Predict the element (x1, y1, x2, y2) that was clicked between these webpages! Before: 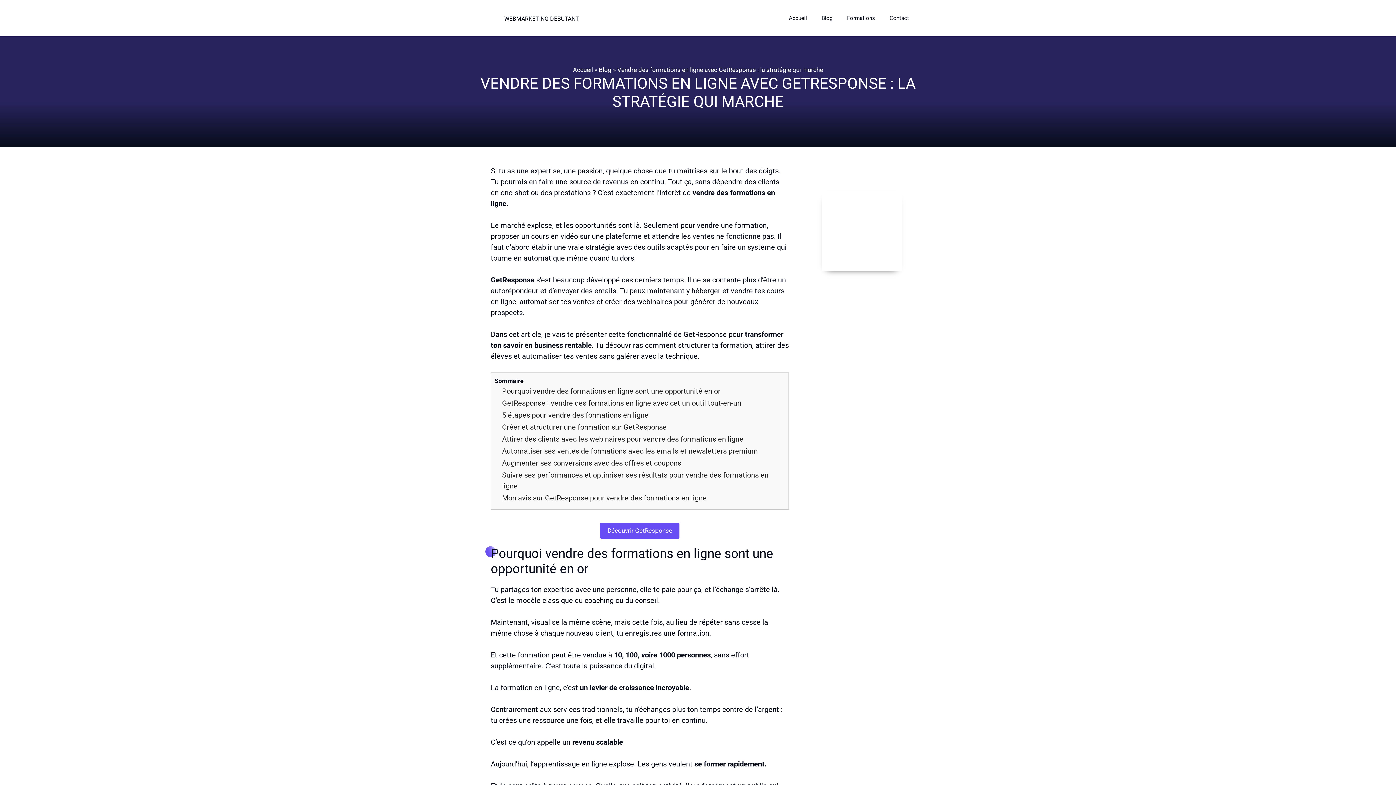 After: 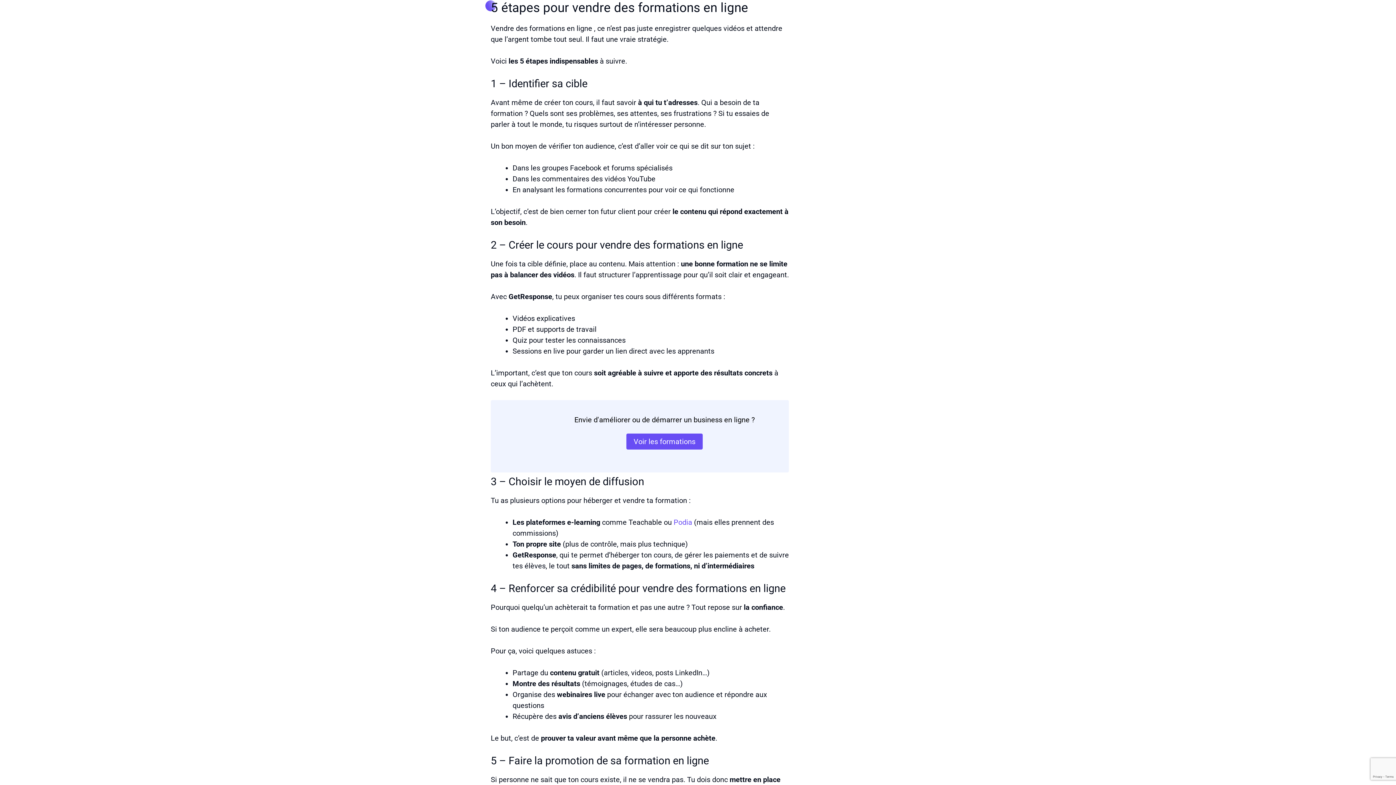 Action: bbox: (502, 410, 648, 419) label: 5 étapes pour vendre des formations en ligne